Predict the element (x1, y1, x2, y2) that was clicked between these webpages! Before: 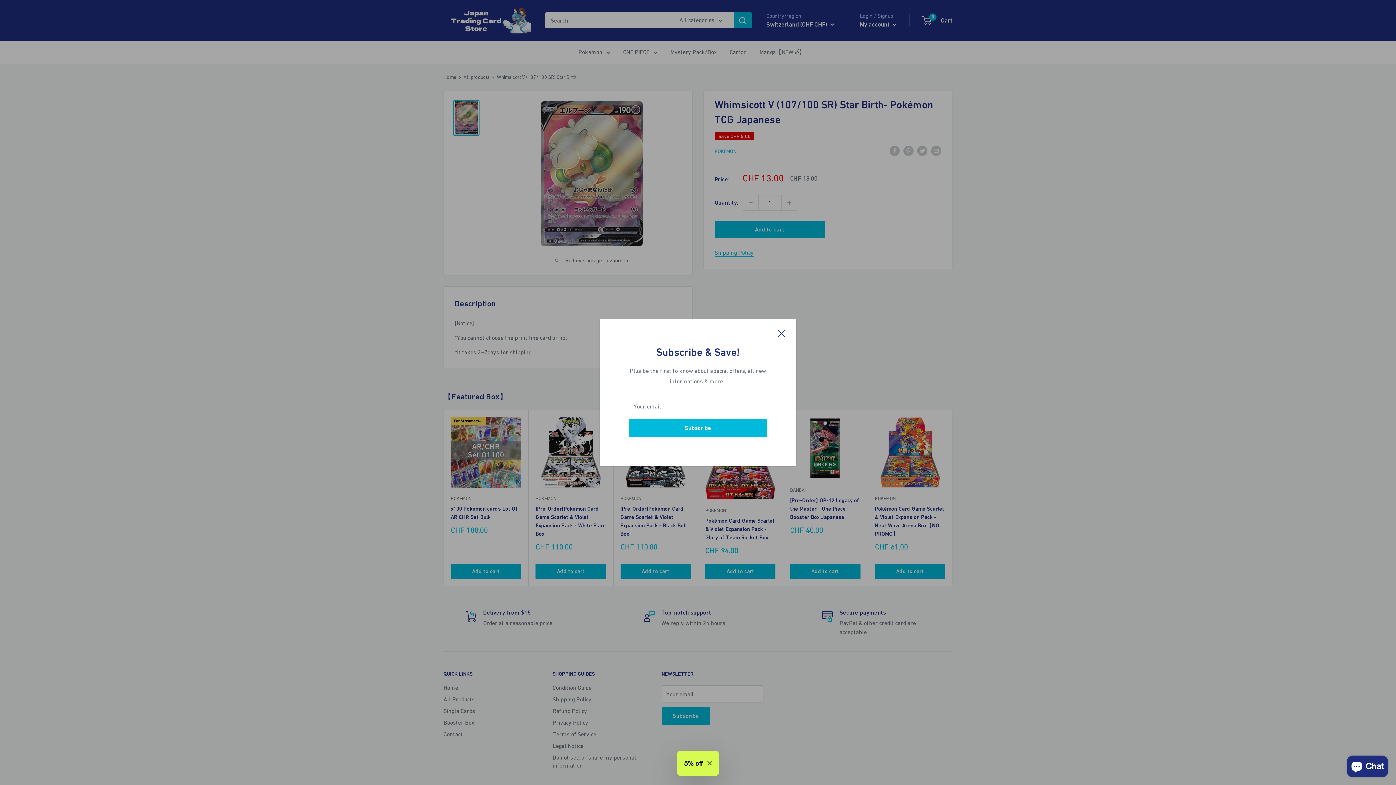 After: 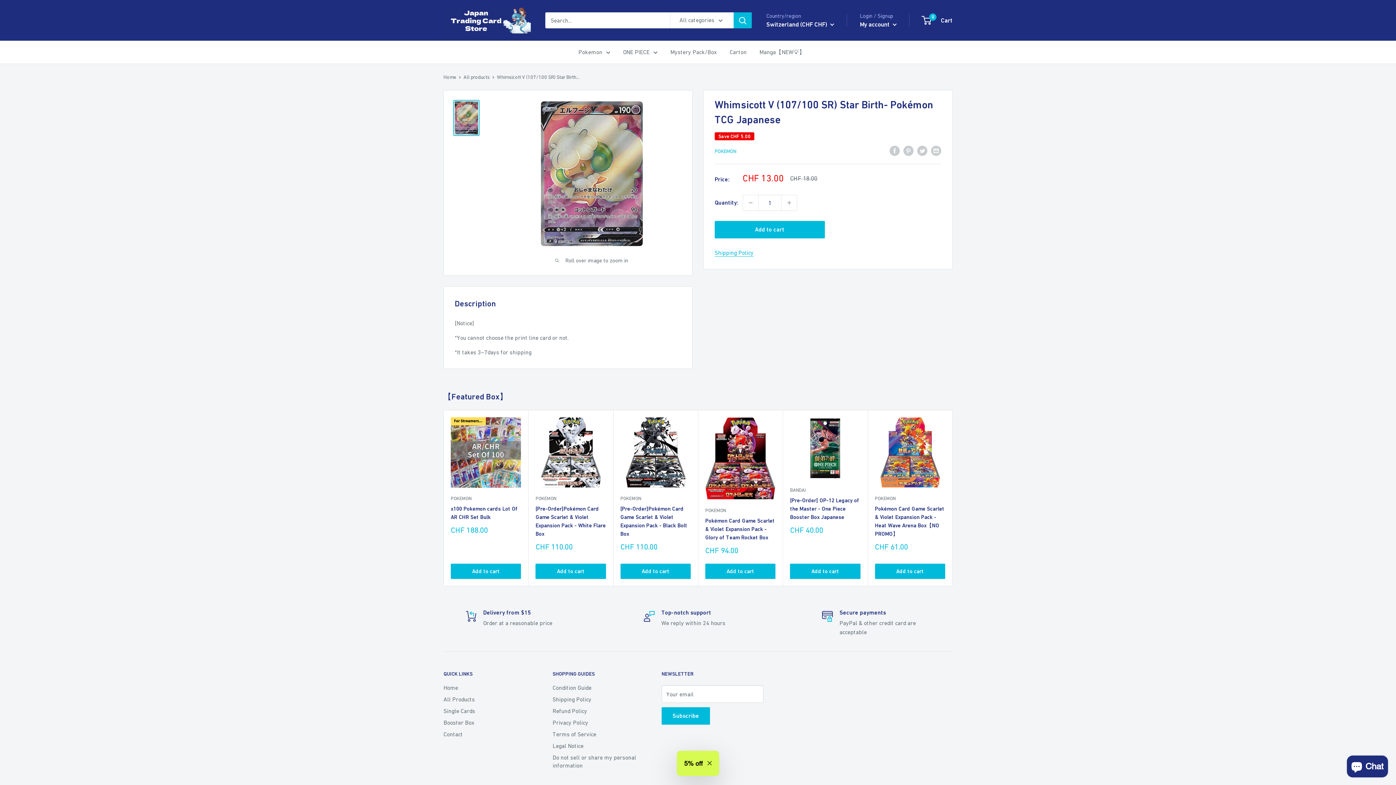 Action: label: Close bbox: (778, 328, 785, 338)